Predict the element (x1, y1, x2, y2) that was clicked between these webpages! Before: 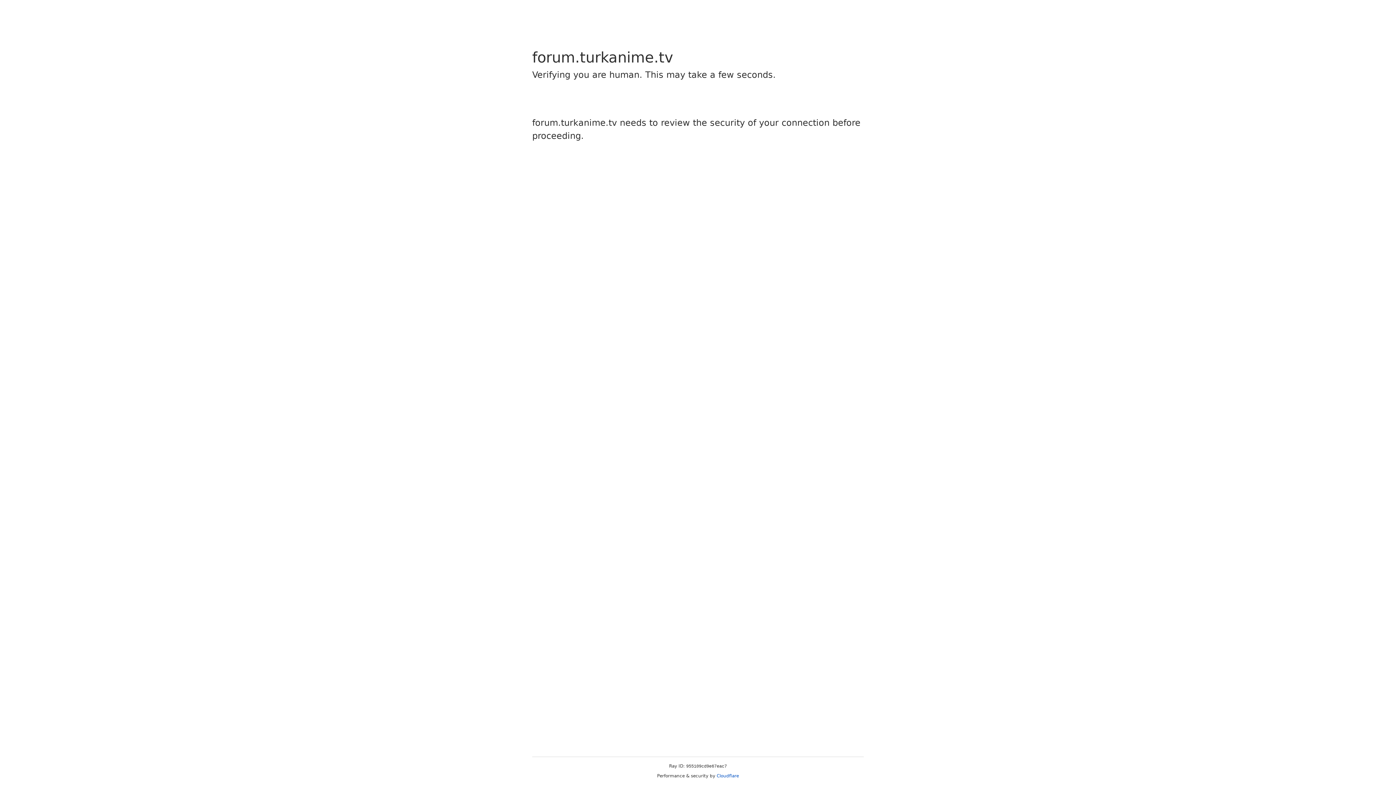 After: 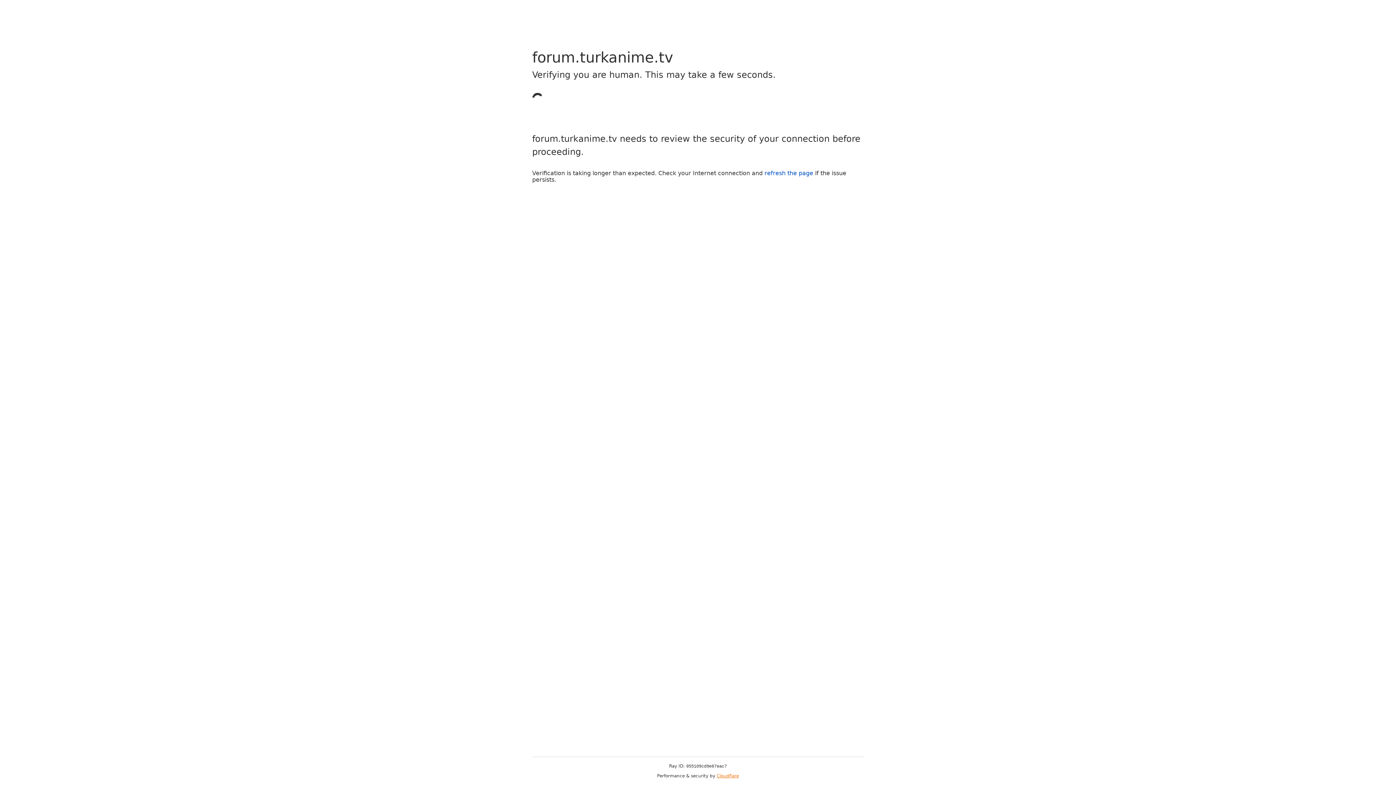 Action: bbox: (716, 773, 739, 778) label: Cloudflare